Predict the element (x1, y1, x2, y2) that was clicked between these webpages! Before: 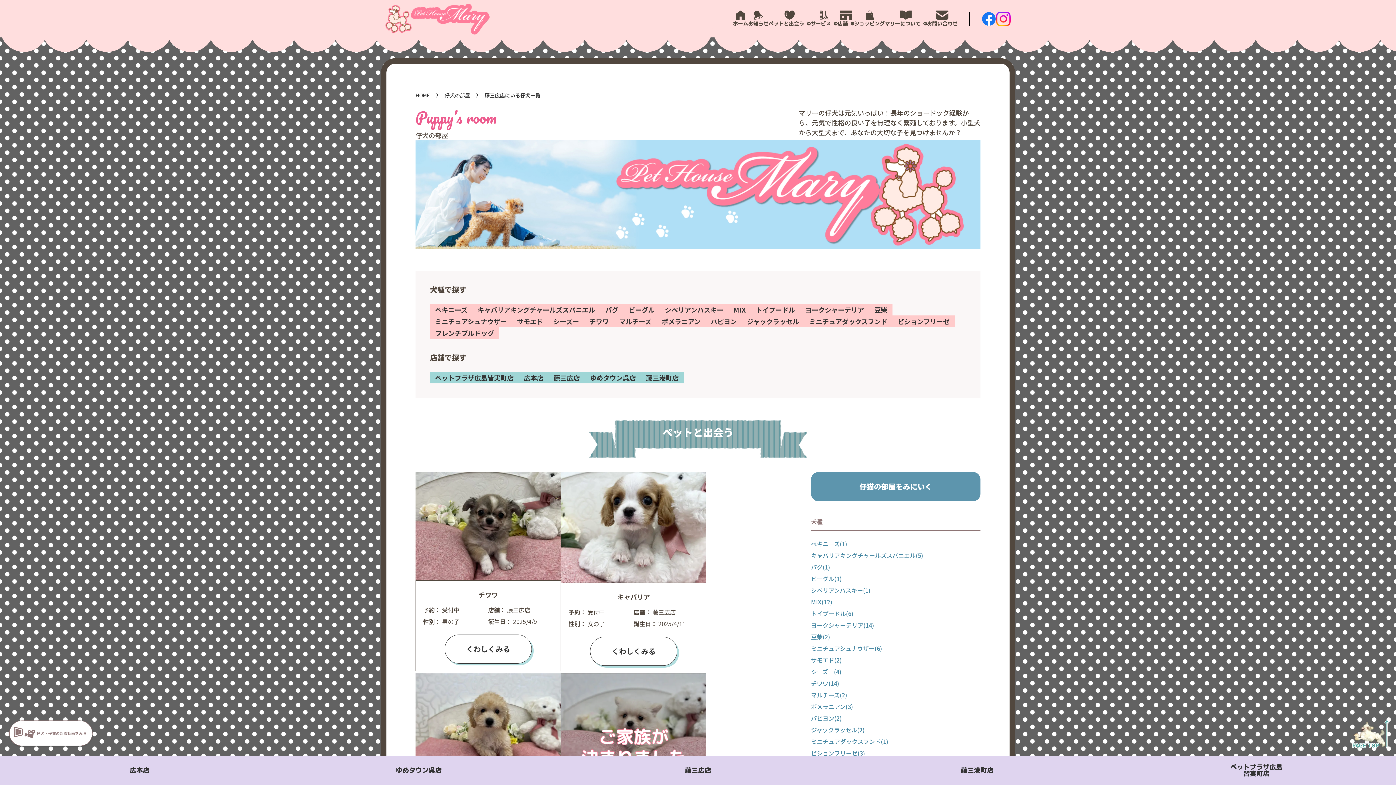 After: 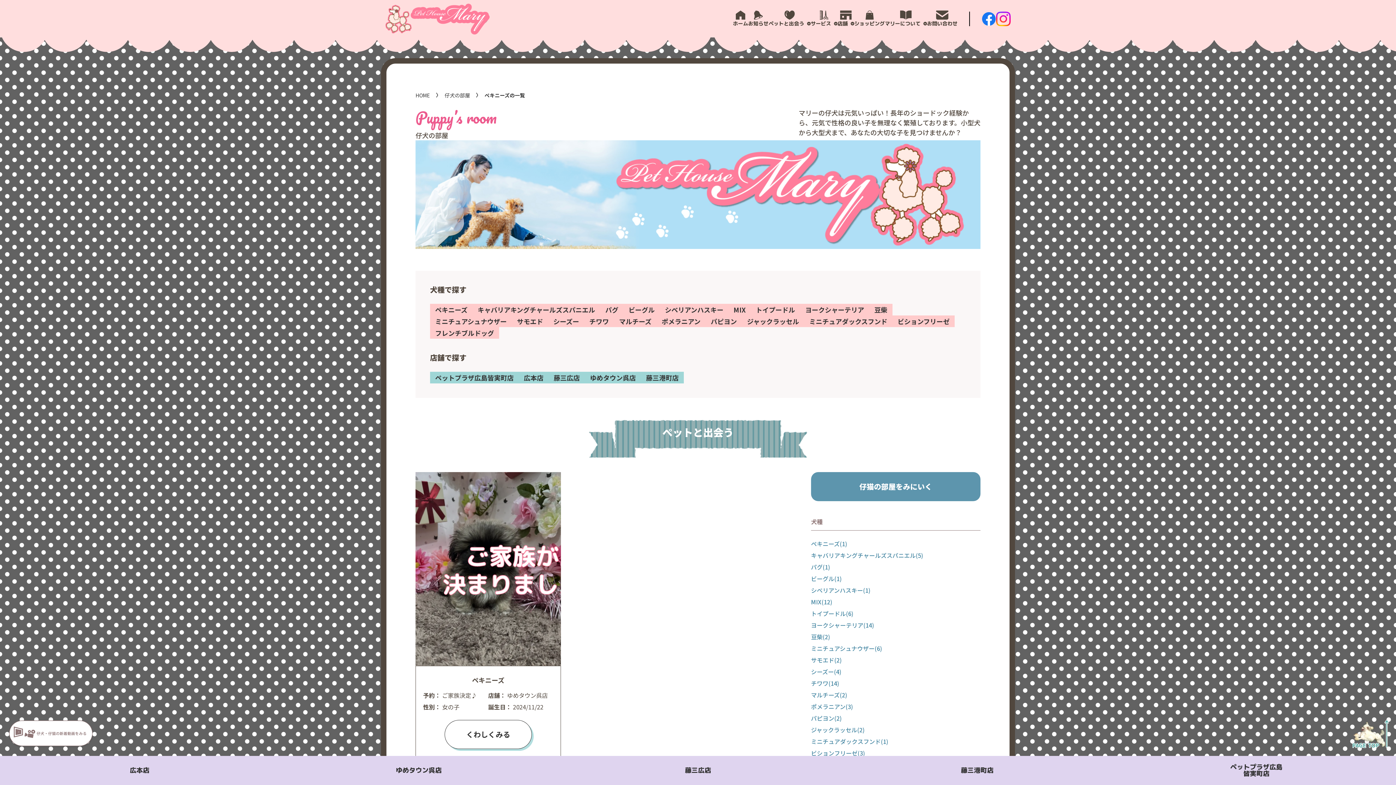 Action: label: ペキニーズ bbox: (430, 303, 472, 315)